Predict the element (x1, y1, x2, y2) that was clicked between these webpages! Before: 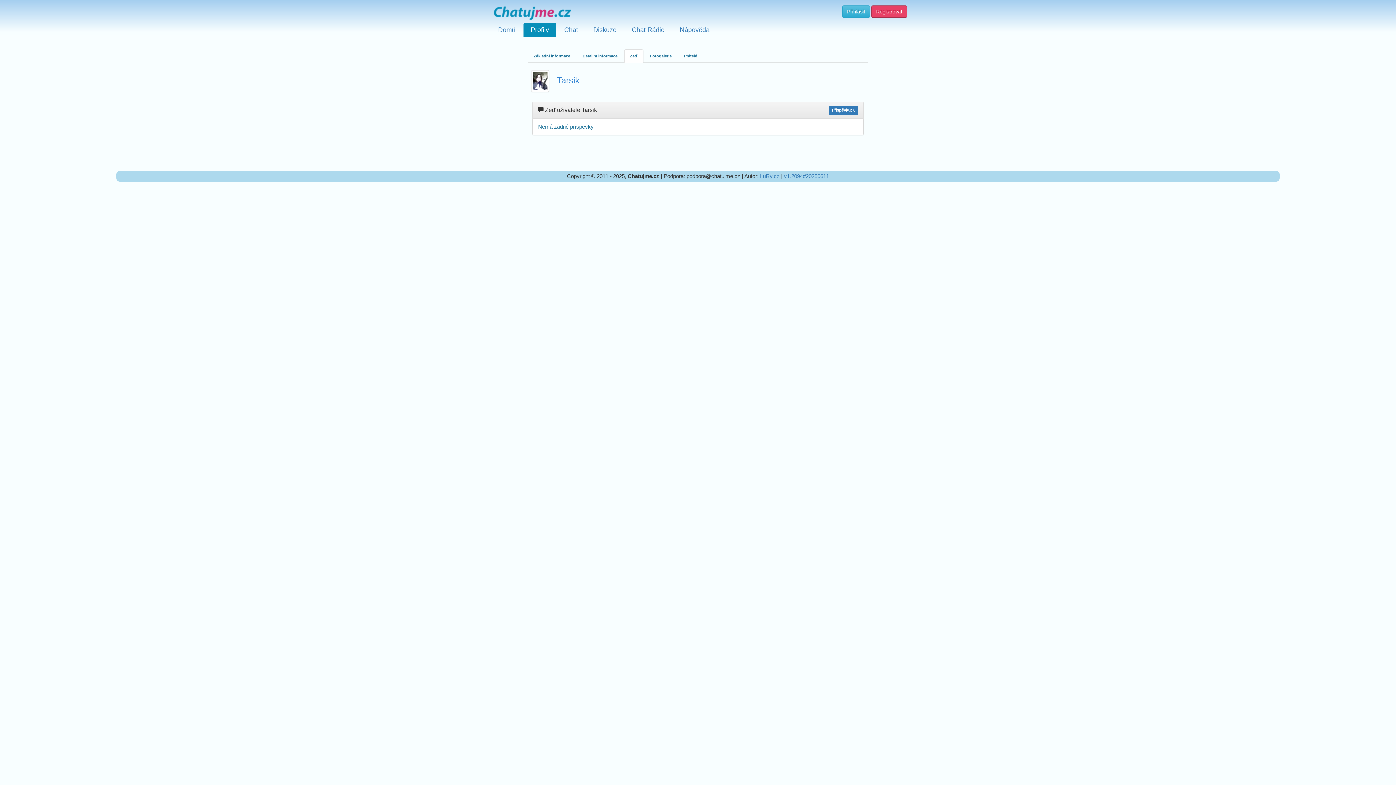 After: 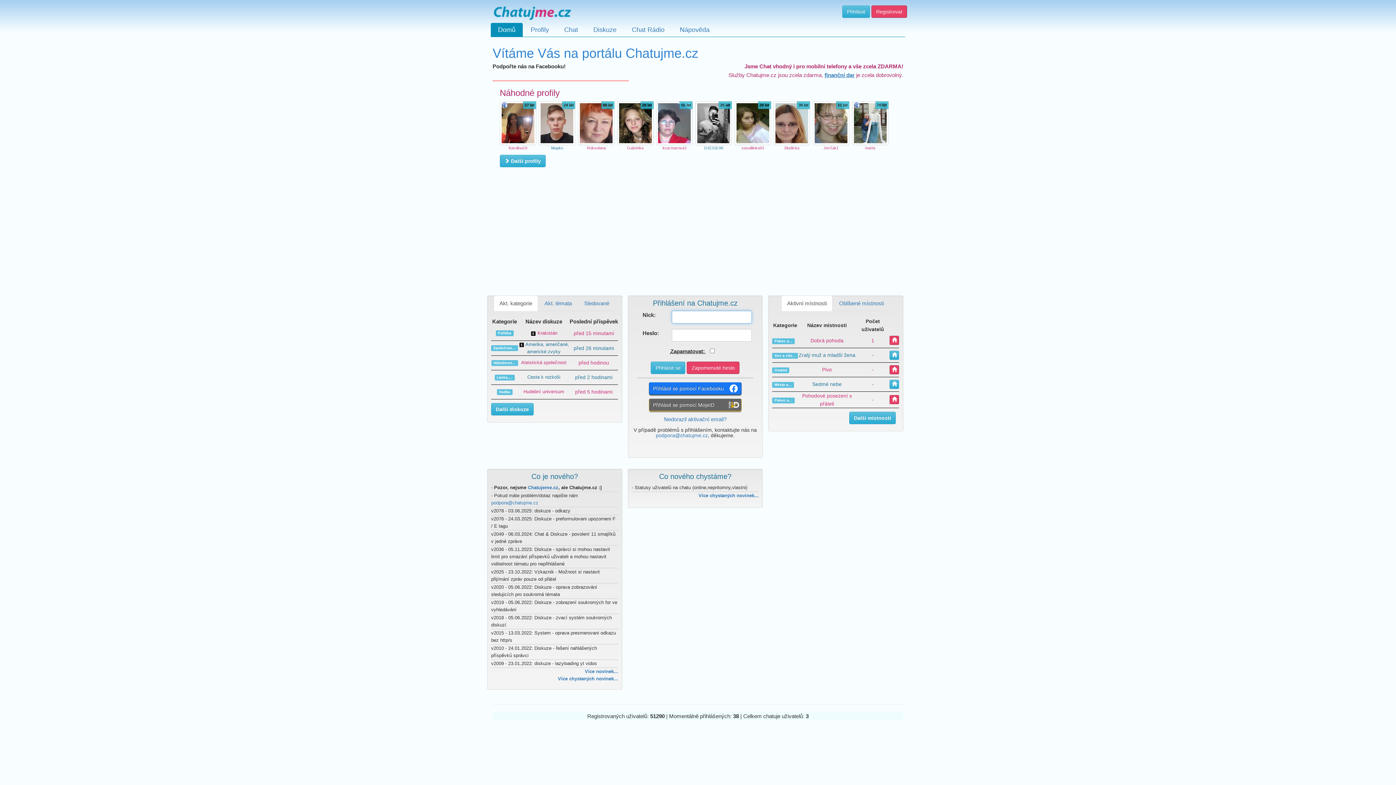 Action: bbox: (490, 22, 522, 36) label: Domů